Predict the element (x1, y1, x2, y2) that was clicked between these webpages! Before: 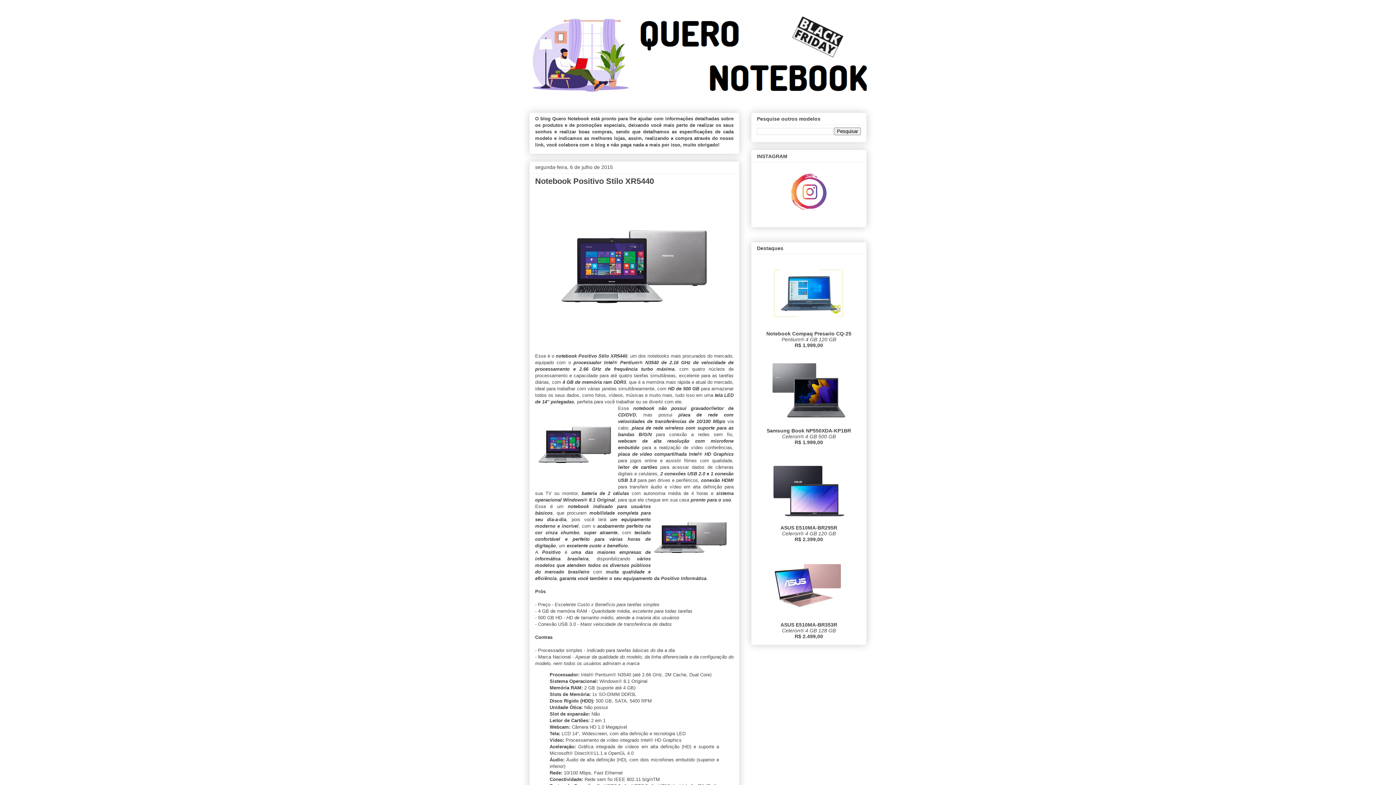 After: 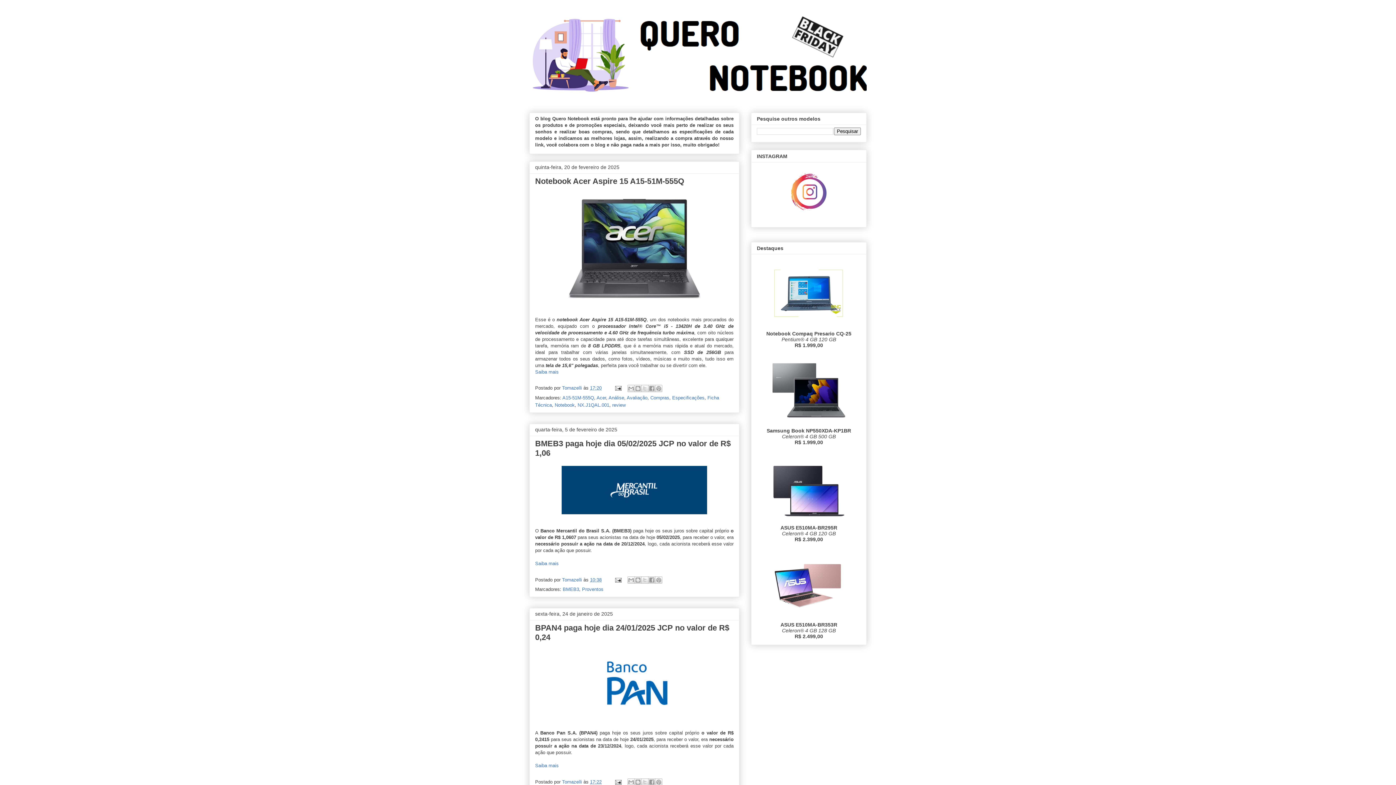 Action: bbox: (529, 10, 866, 101)